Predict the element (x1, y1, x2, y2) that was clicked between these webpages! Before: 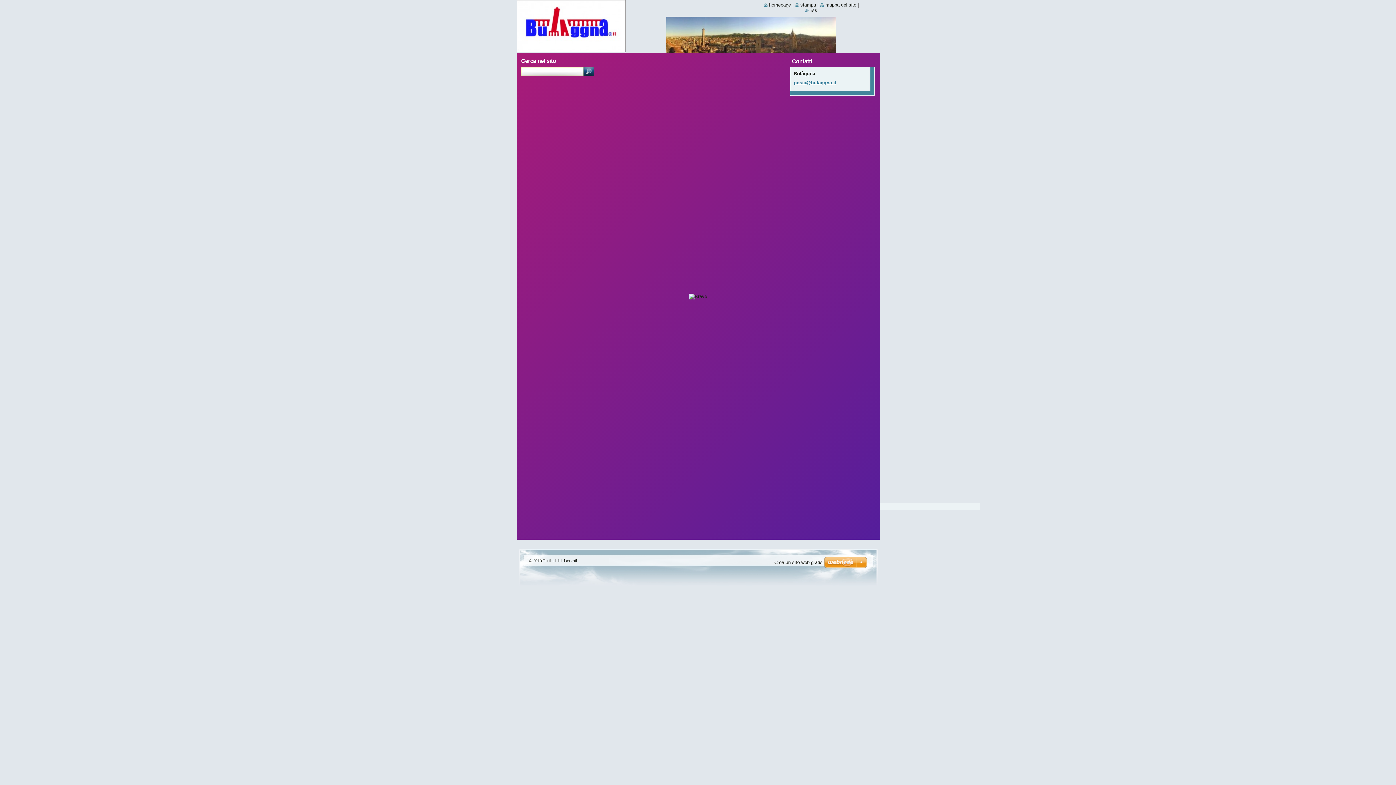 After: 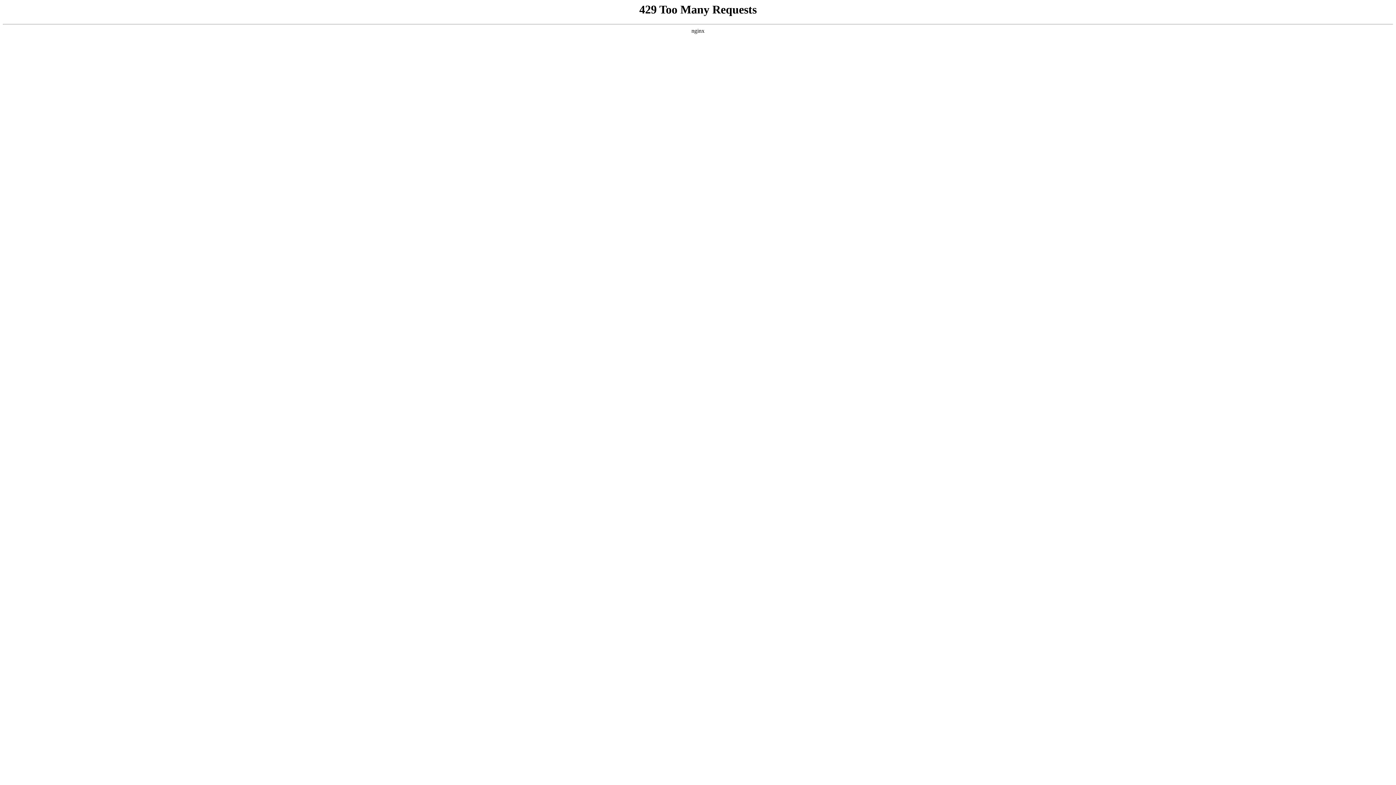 Action: bbox: (824, 557, 867, 569)